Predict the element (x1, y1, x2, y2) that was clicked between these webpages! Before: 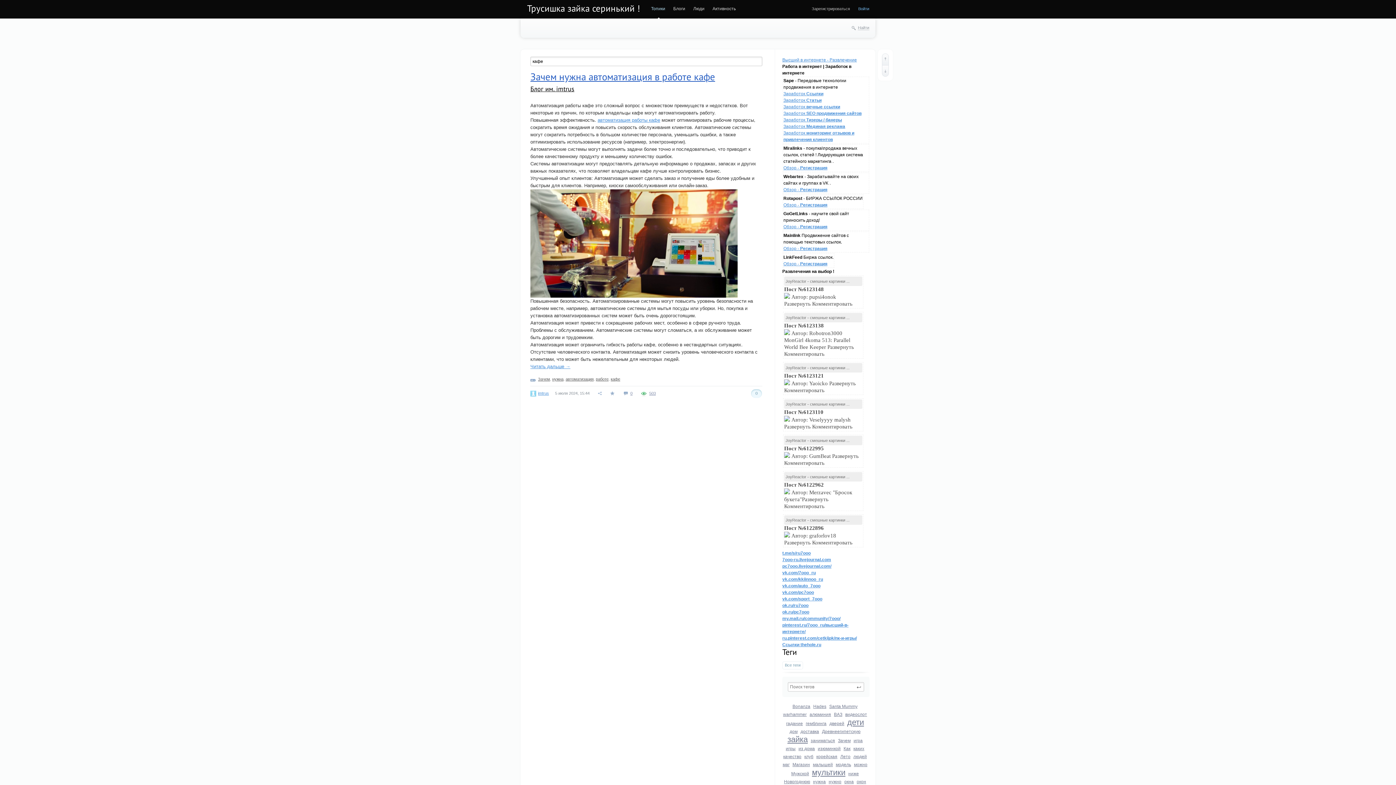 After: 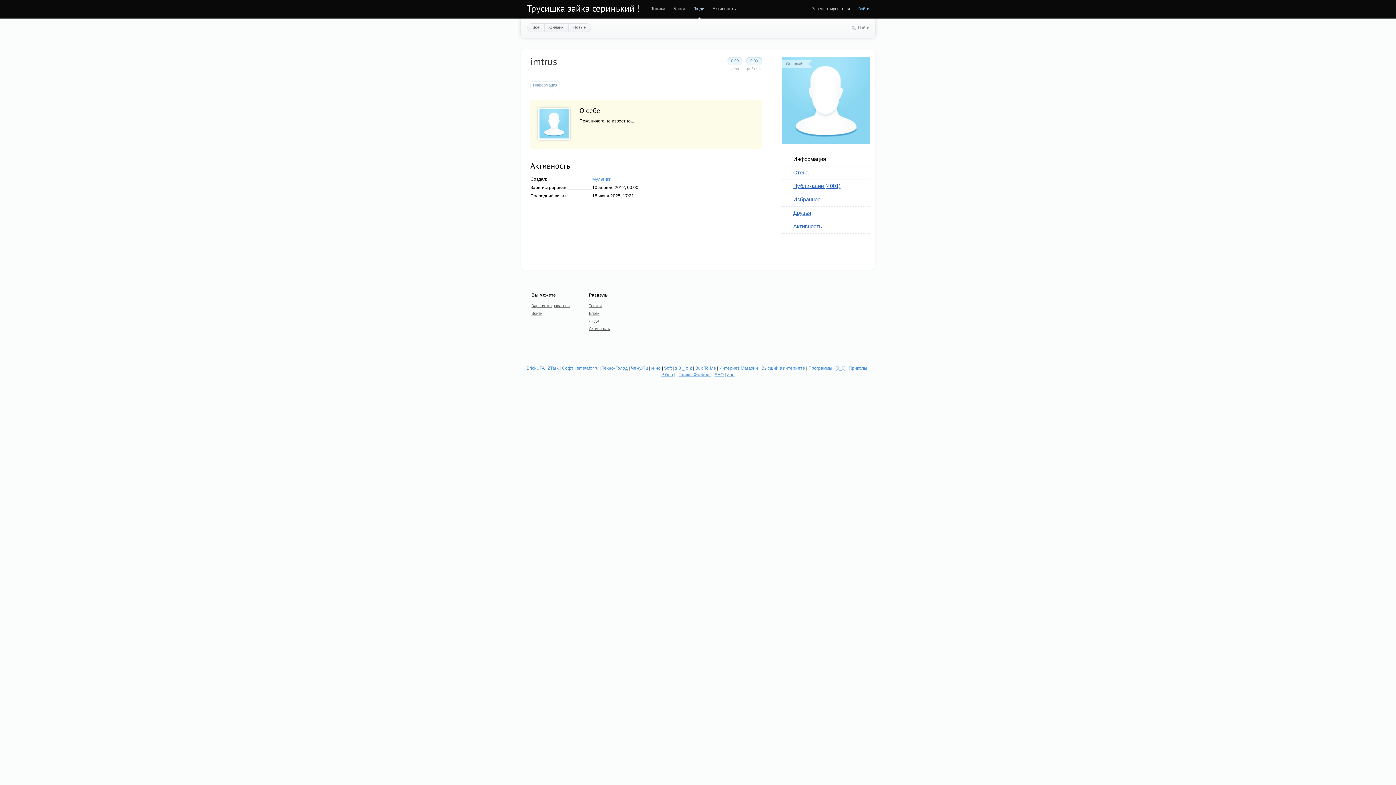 Action: label: imtrus bbox: (538, 391, 549, 395)